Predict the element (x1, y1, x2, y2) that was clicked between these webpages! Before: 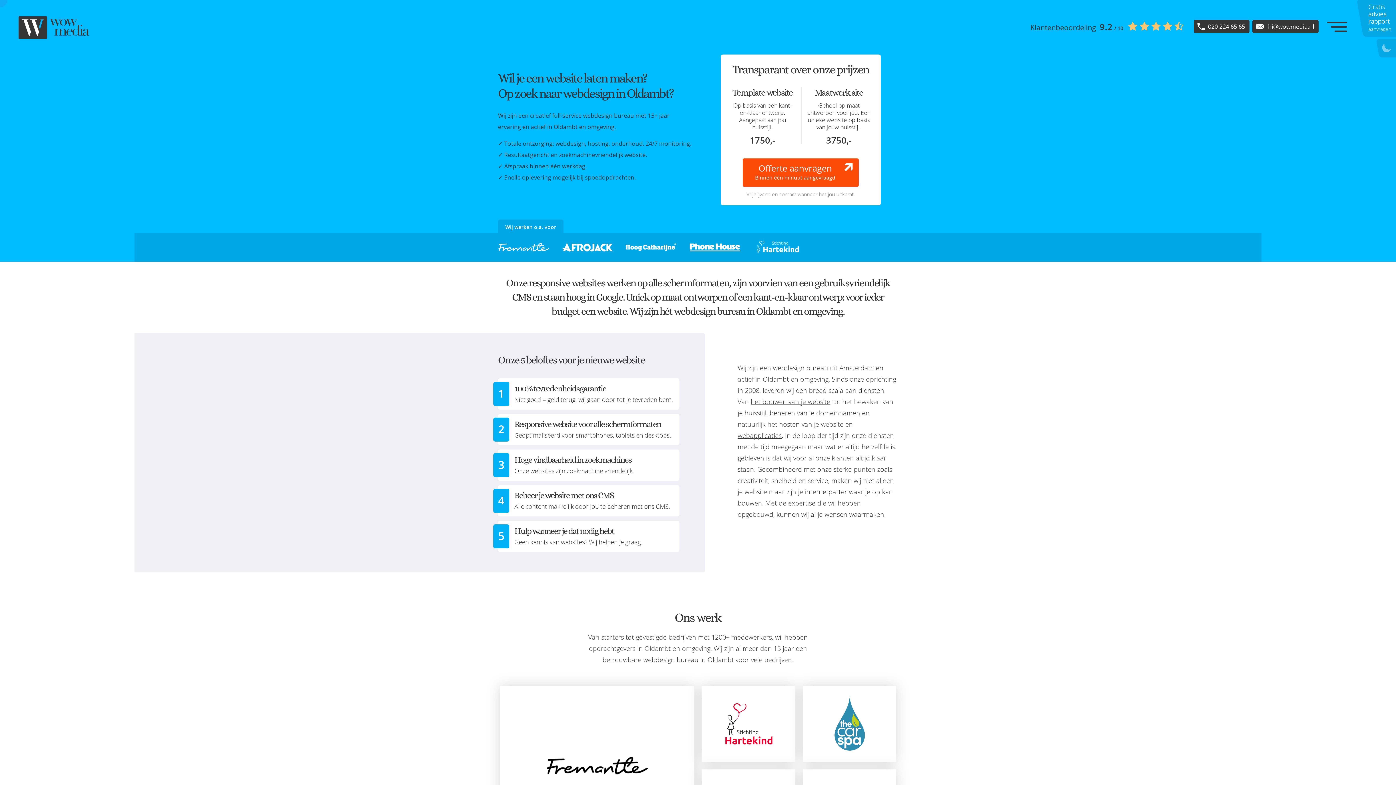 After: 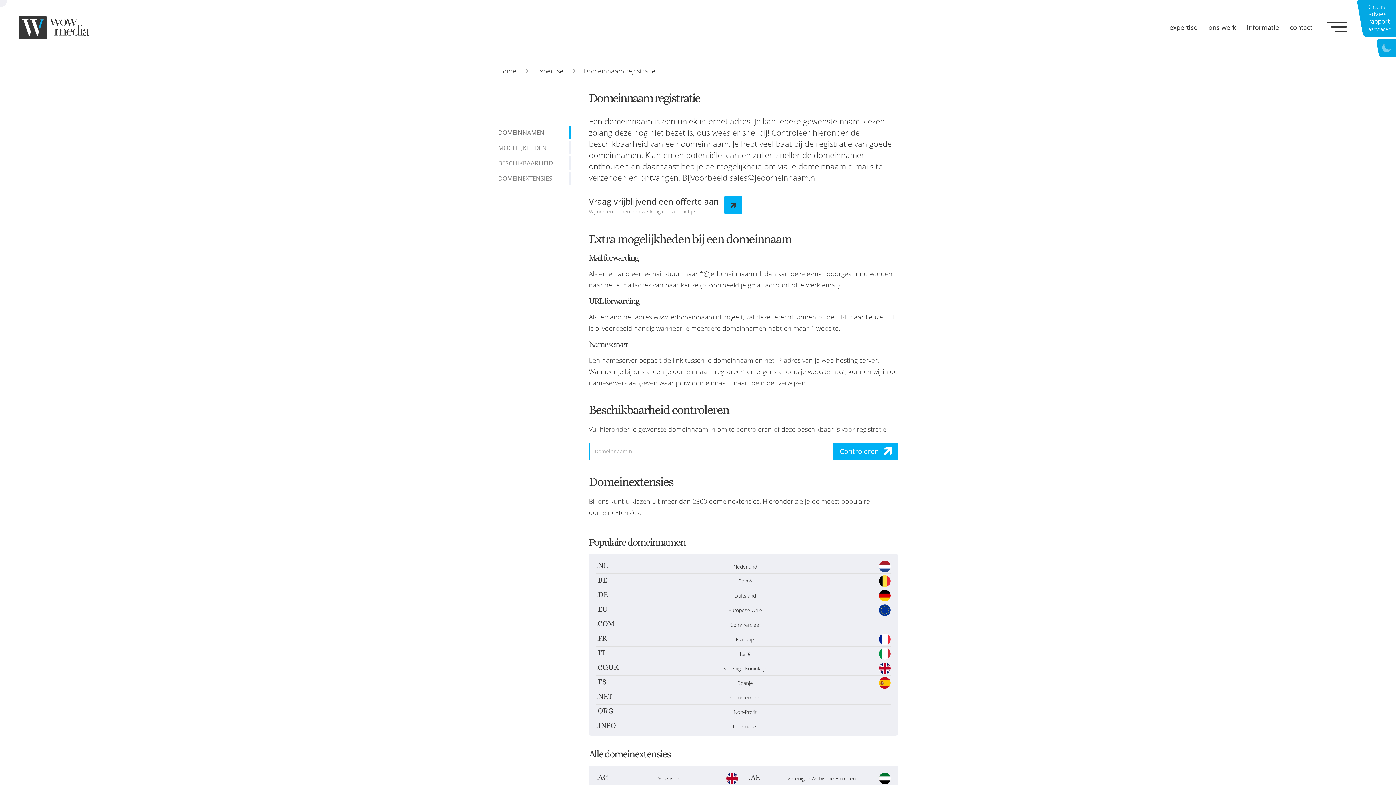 Action: label: domeinnamen bbox: (816, 408, 860, 417)